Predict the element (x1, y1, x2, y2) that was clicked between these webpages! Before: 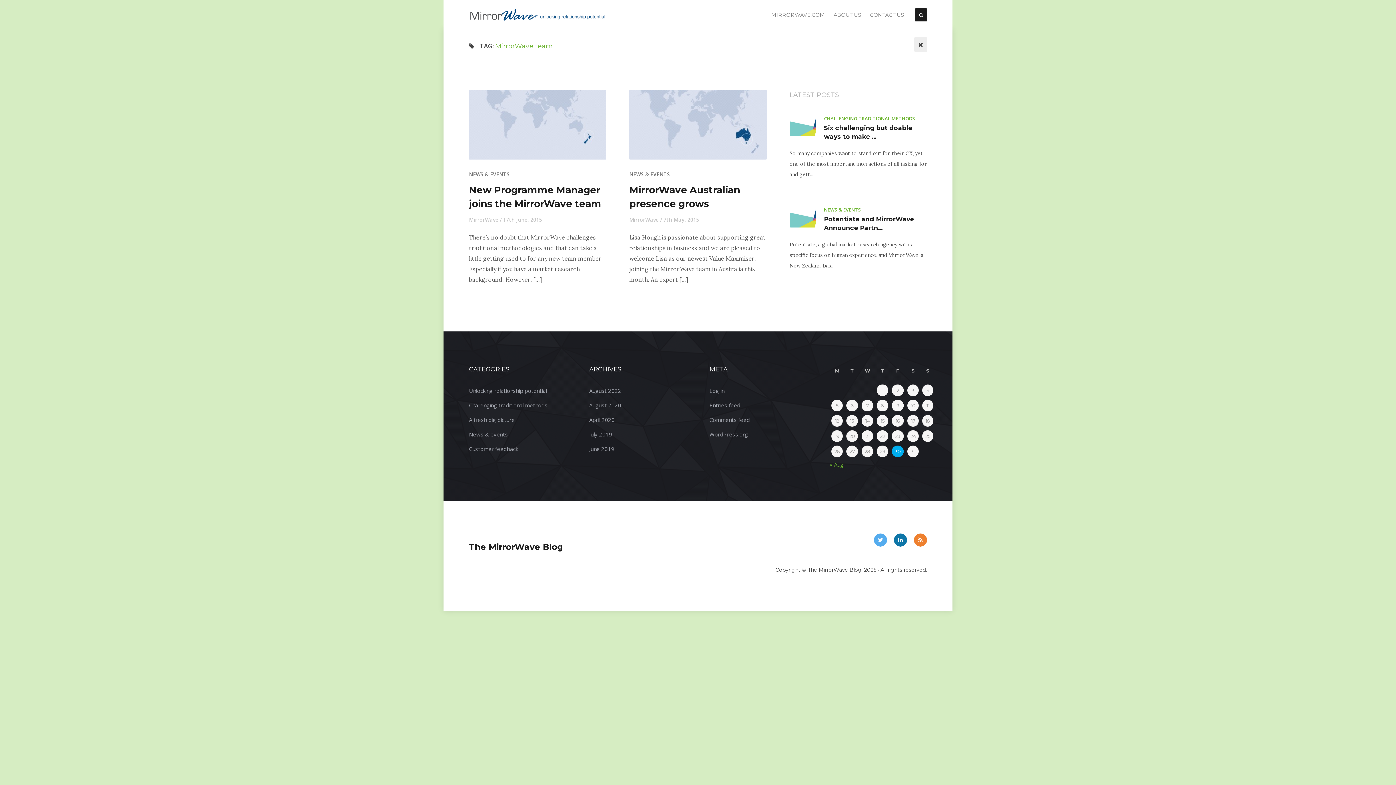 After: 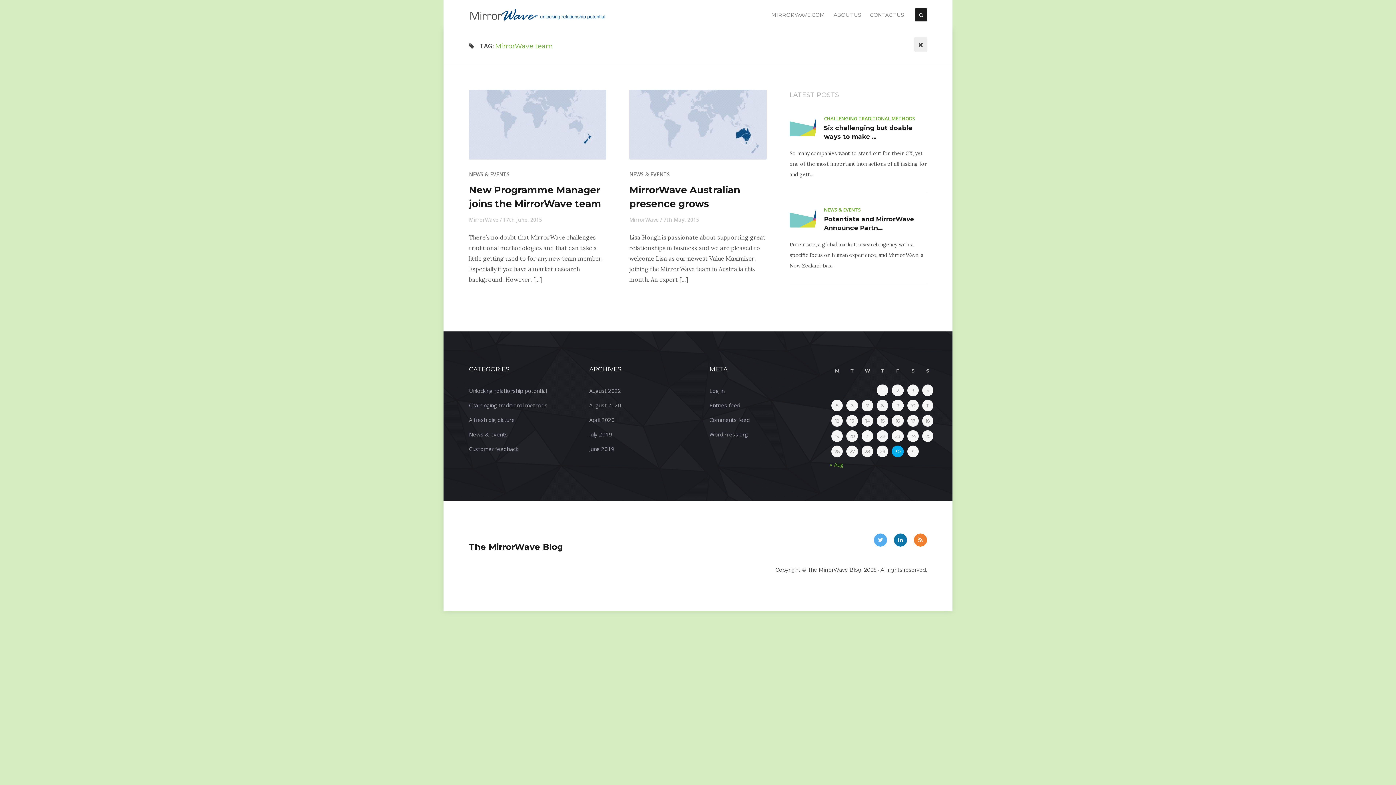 Action: bbox: (469, 542, 563, 552) label: The MirrorWave Blog